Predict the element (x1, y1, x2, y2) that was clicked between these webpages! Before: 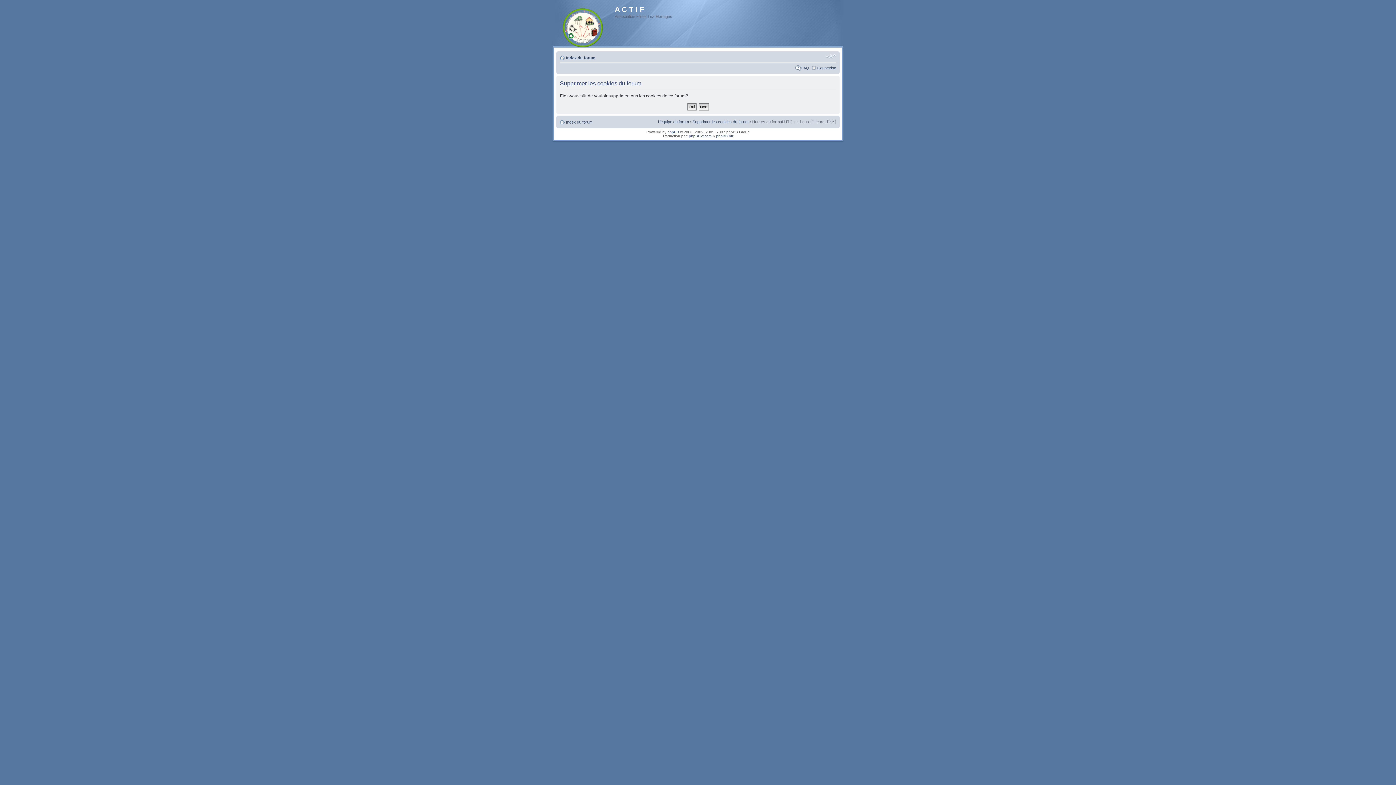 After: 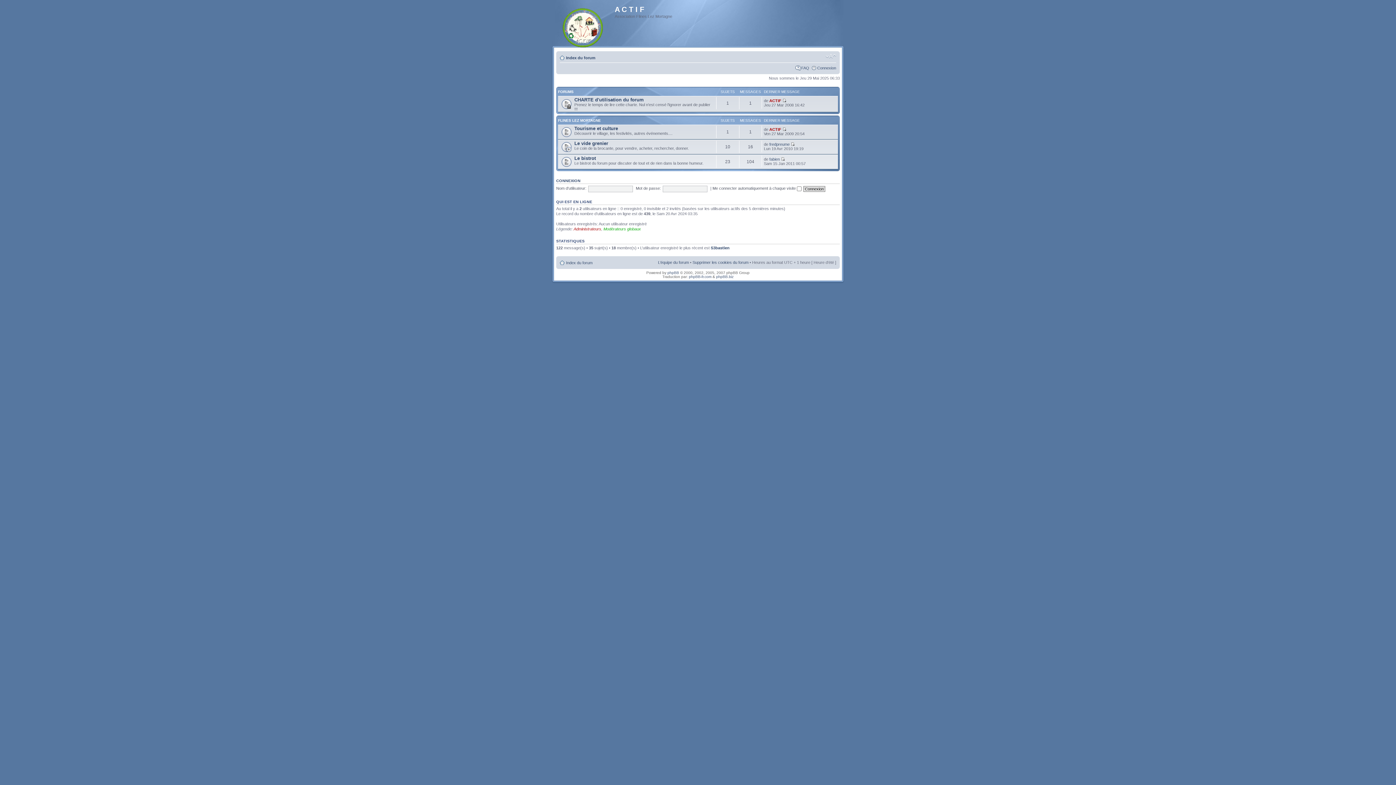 Action: label: Index du forum bbox: (566, 55, 595, 60)